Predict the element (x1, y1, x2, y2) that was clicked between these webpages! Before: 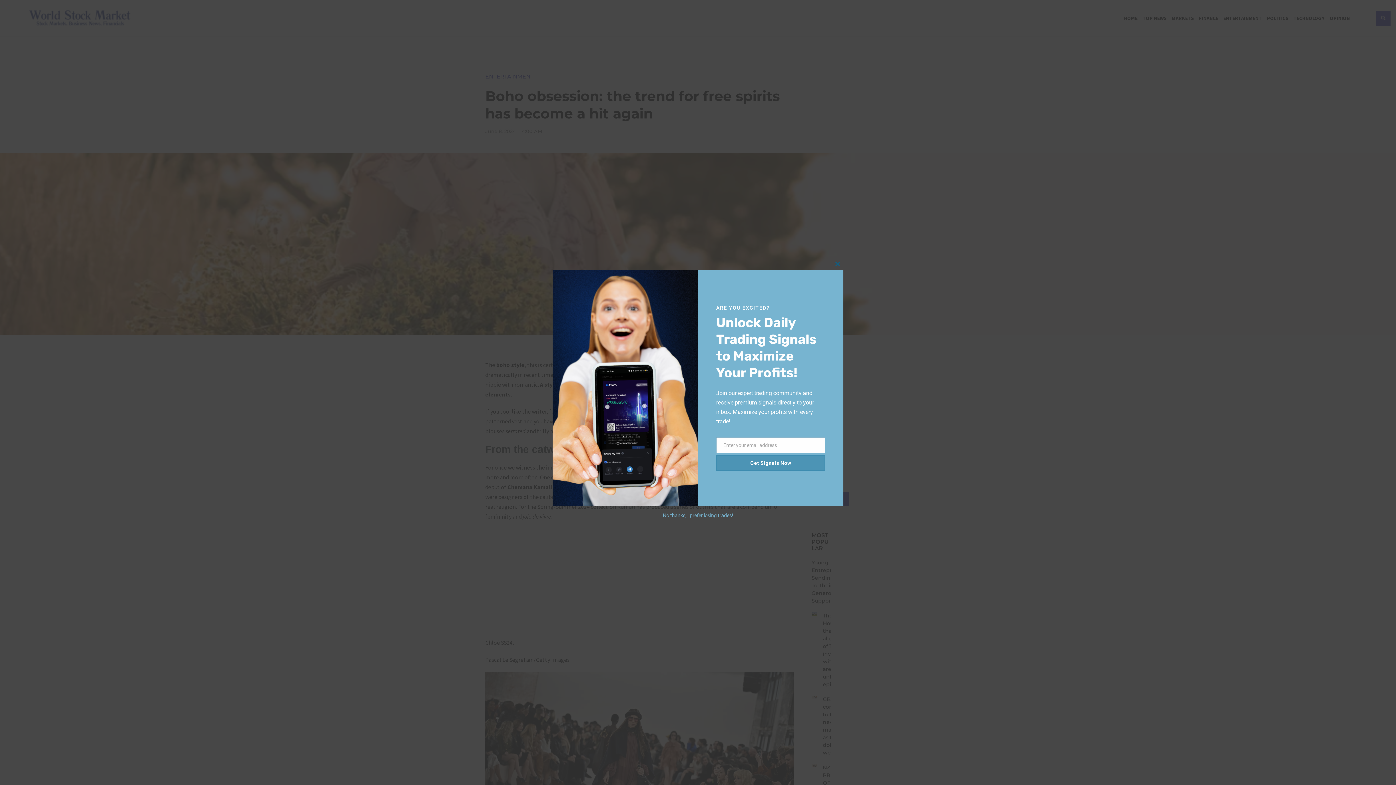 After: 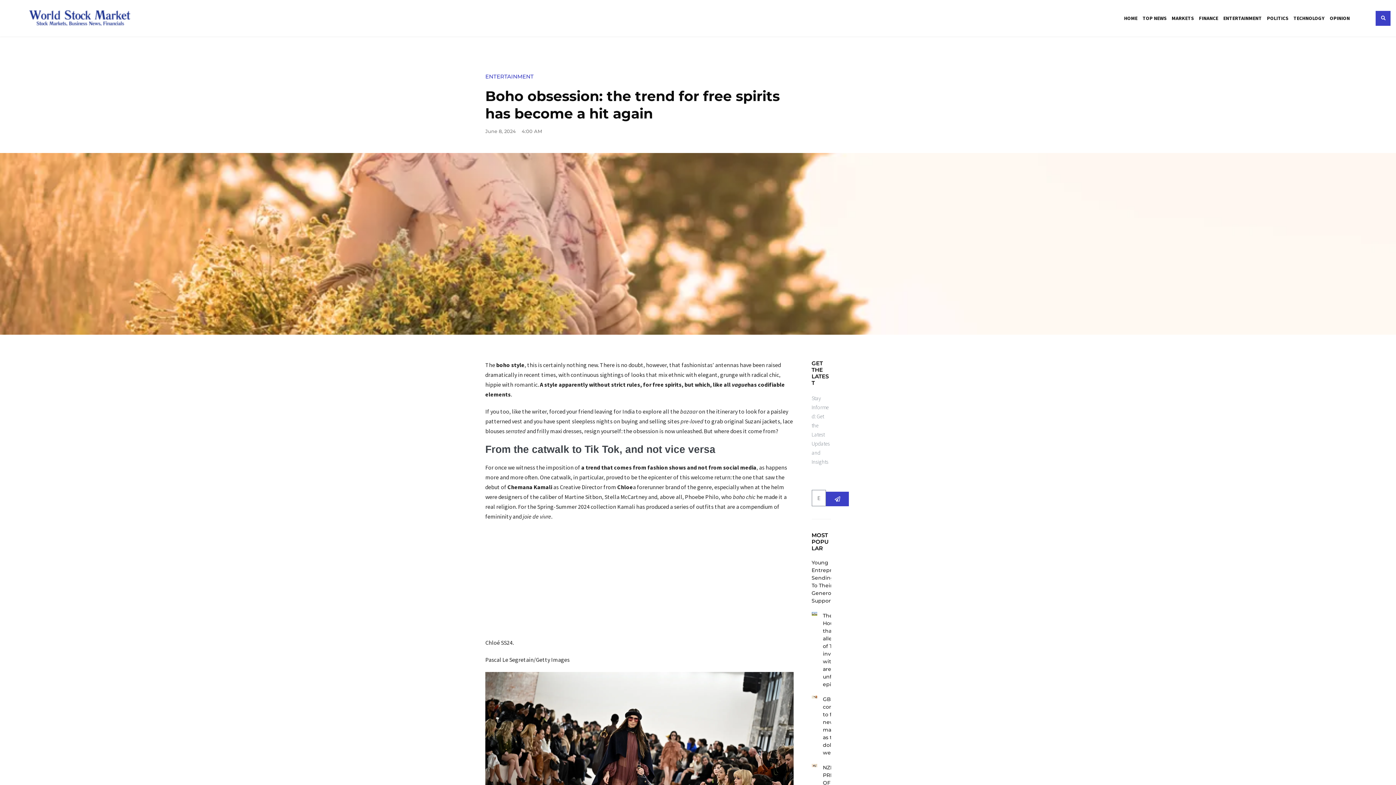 Action: label: Close this module bbox: (832, 256, 843, 268)